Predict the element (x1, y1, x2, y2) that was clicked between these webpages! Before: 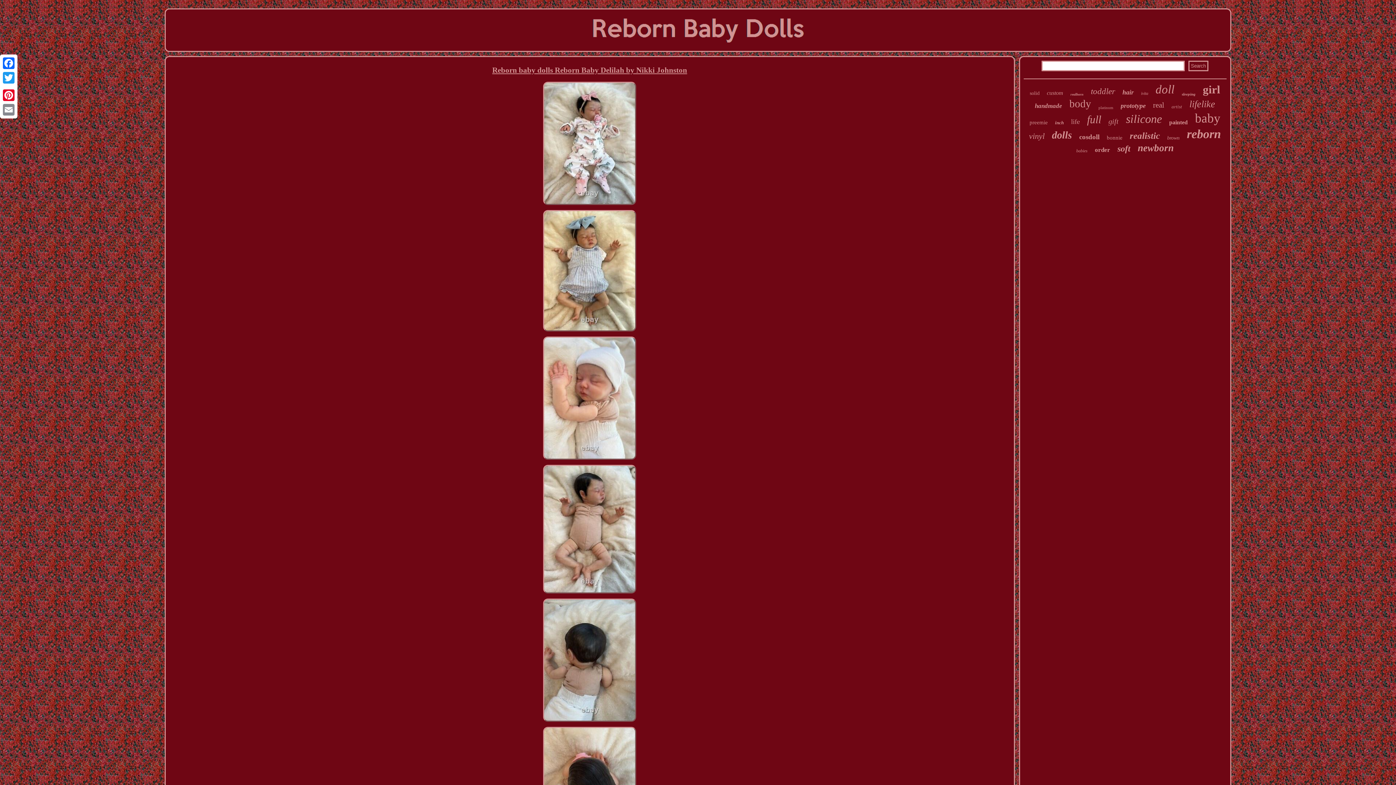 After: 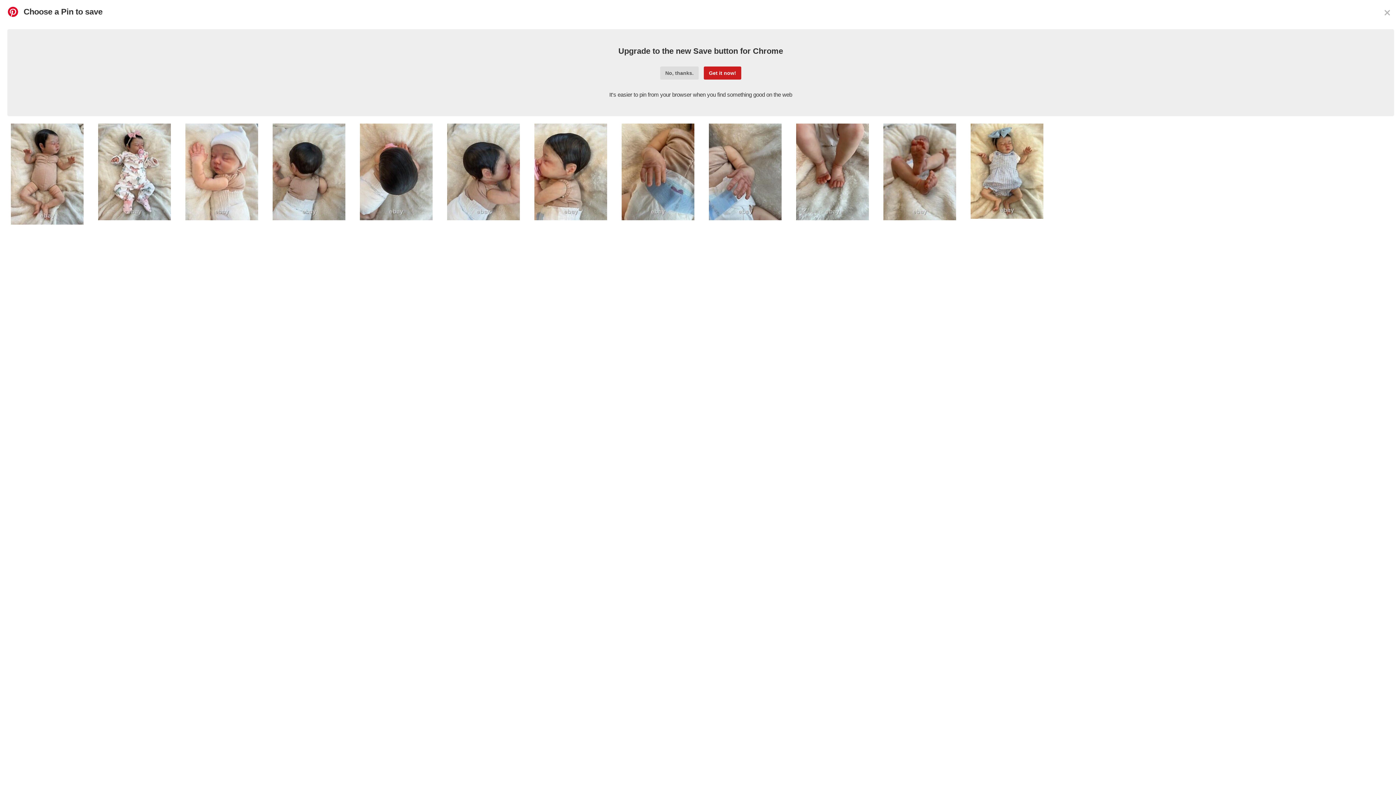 Action: label: Pinterest bbox: (1, 88, 16, 102)